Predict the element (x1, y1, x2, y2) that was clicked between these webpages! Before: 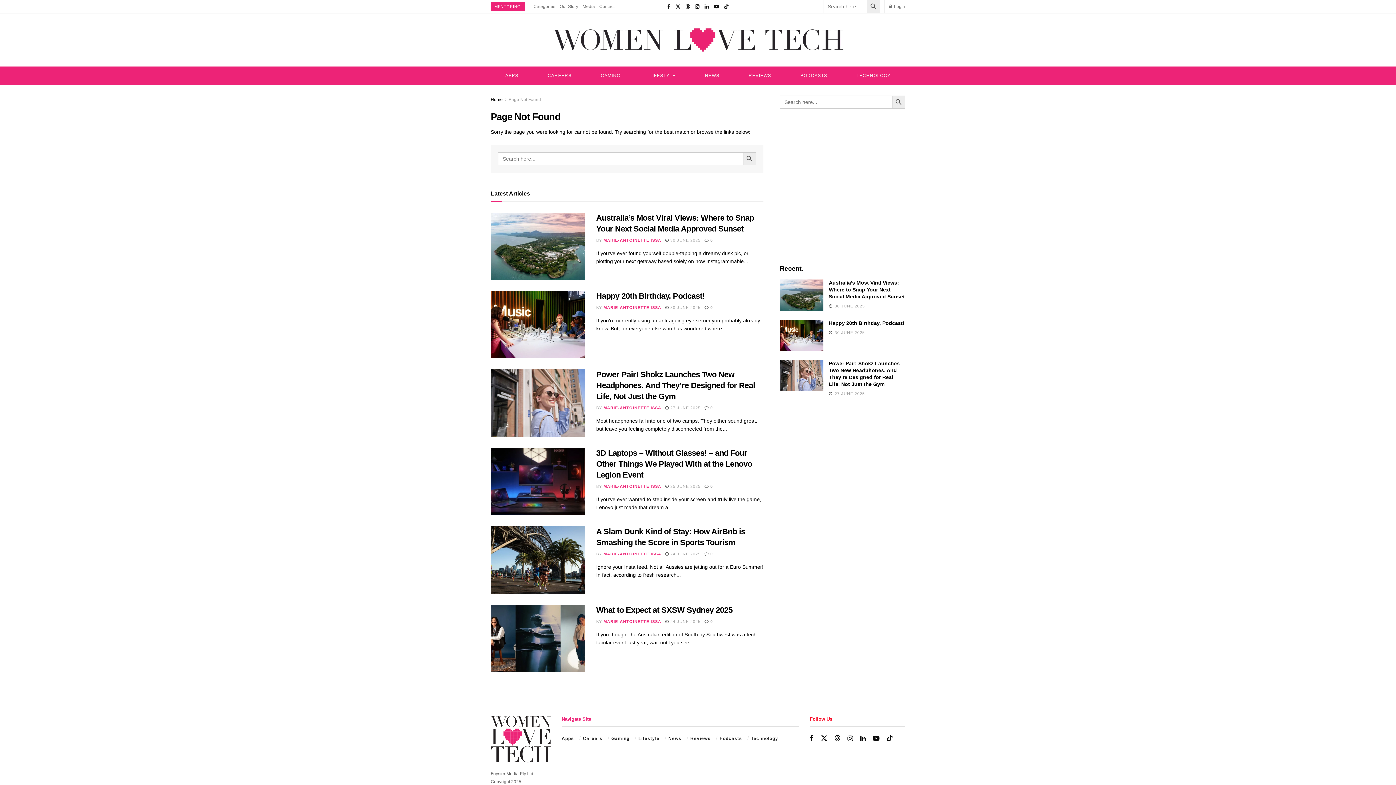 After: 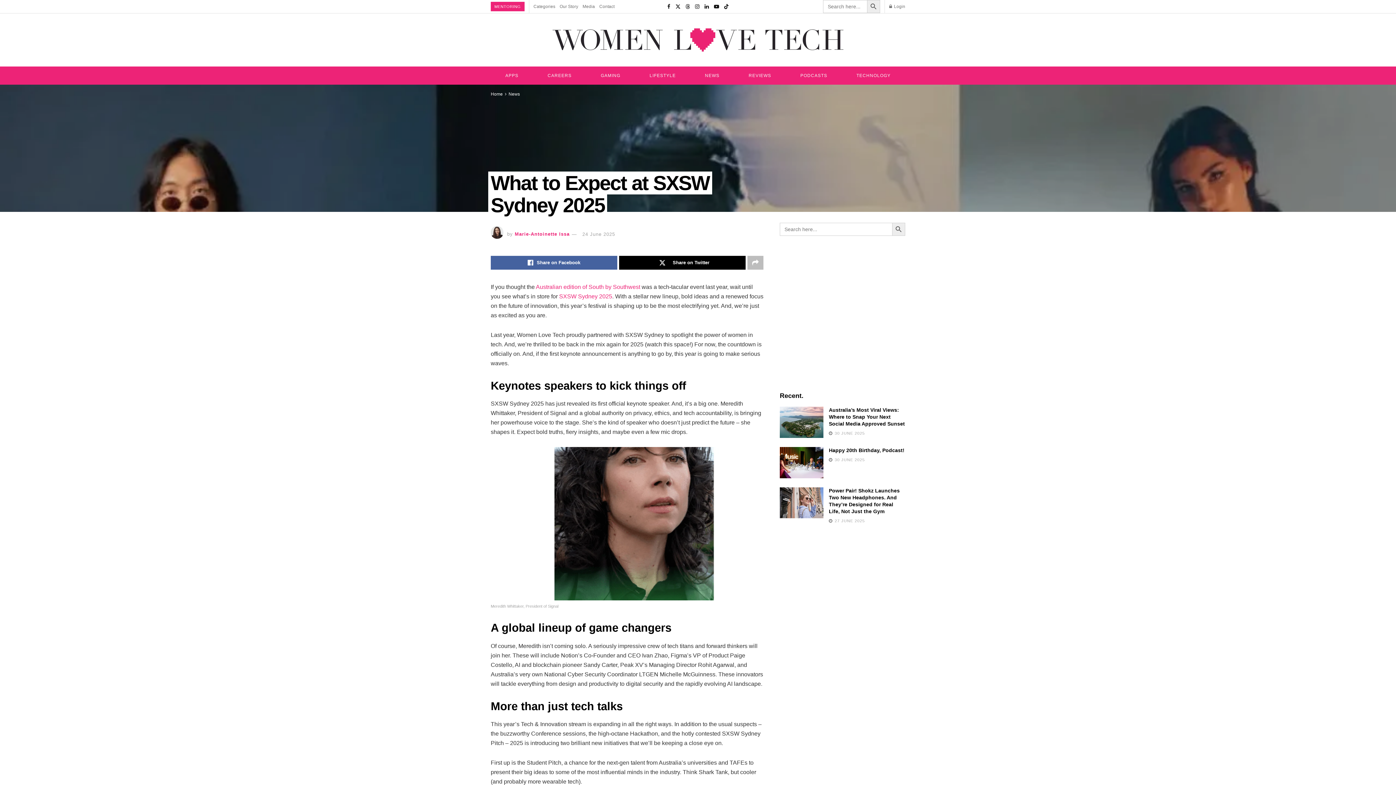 Action: bbox: (665, 619, 700, 623) label:  24 JUNE 2025